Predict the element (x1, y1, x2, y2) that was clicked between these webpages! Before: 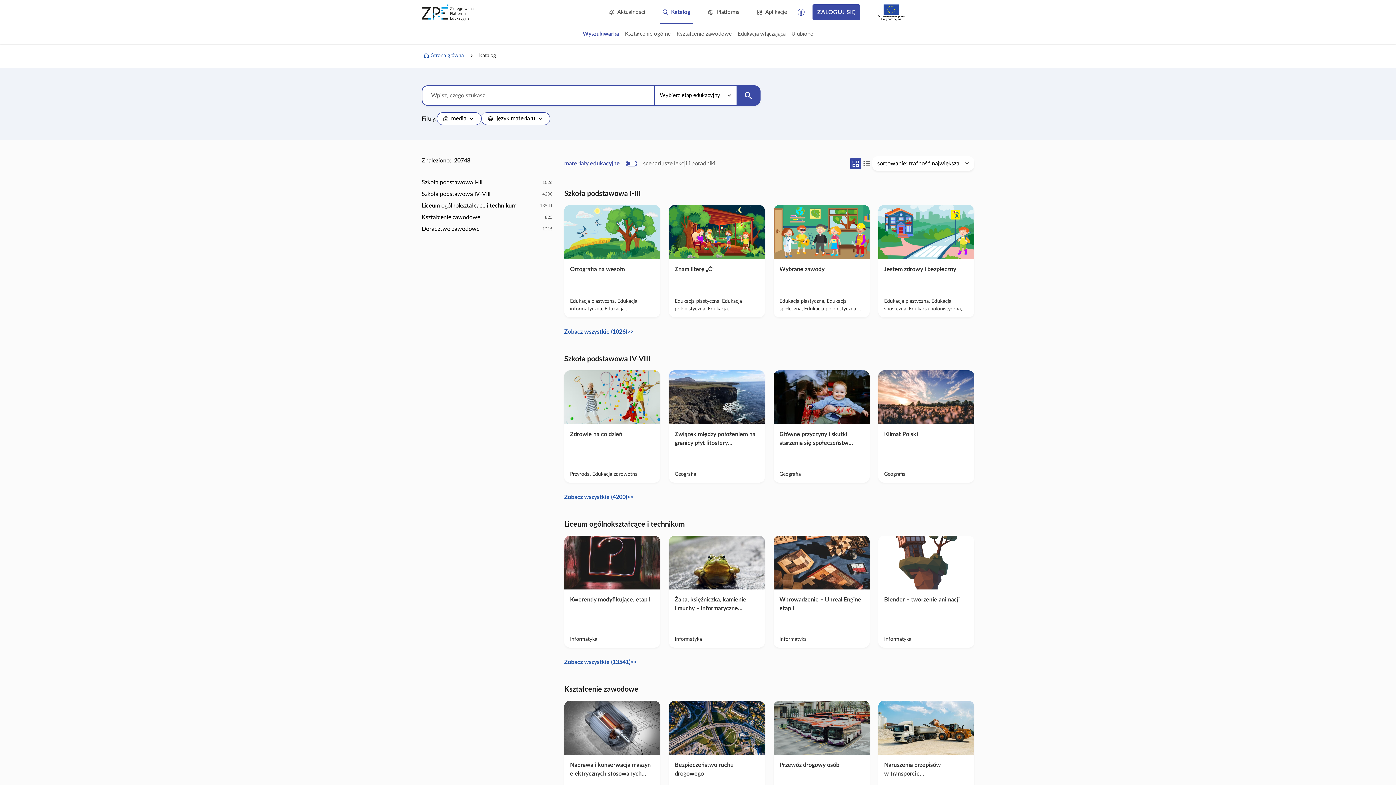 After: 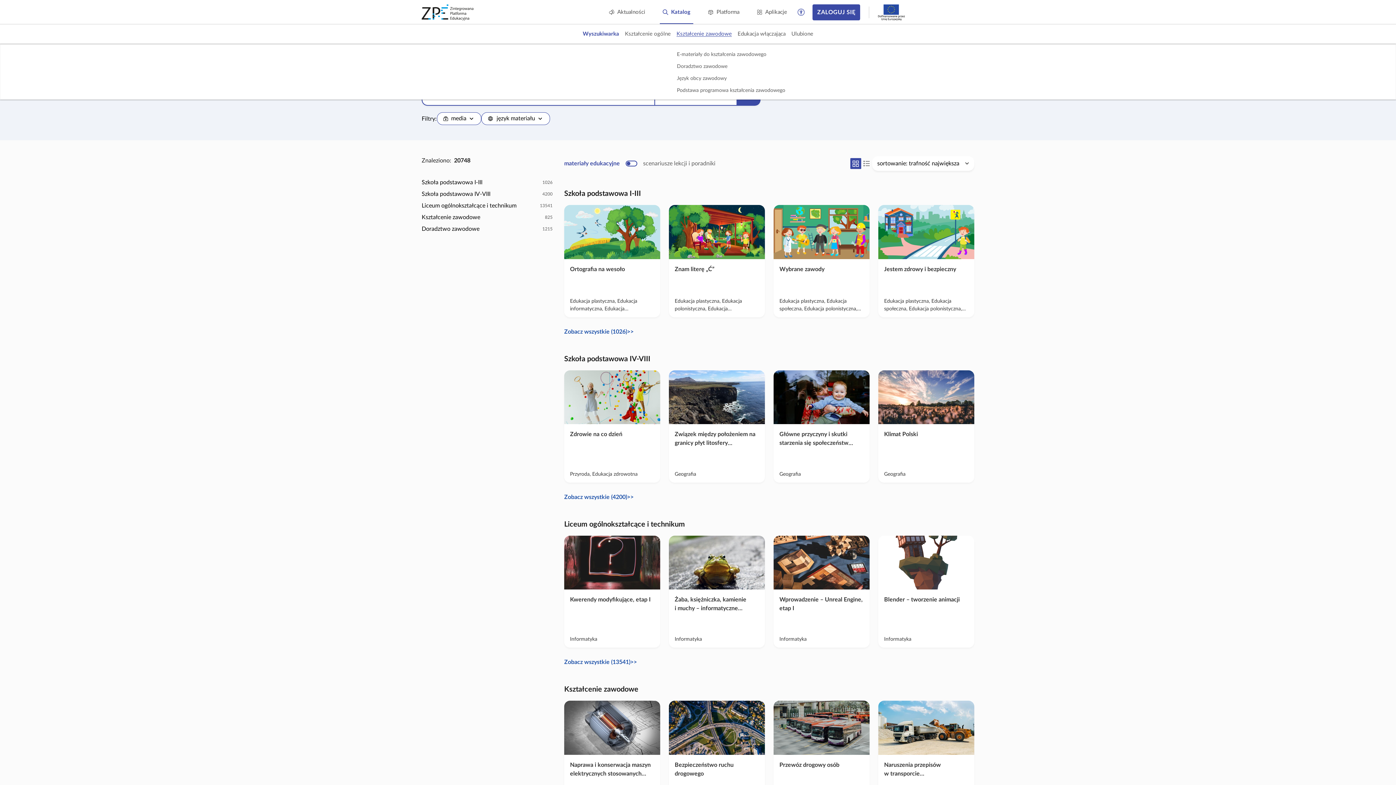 Action: label: Kształcenie zawodowe bbox: (673, 29, 734, 38)